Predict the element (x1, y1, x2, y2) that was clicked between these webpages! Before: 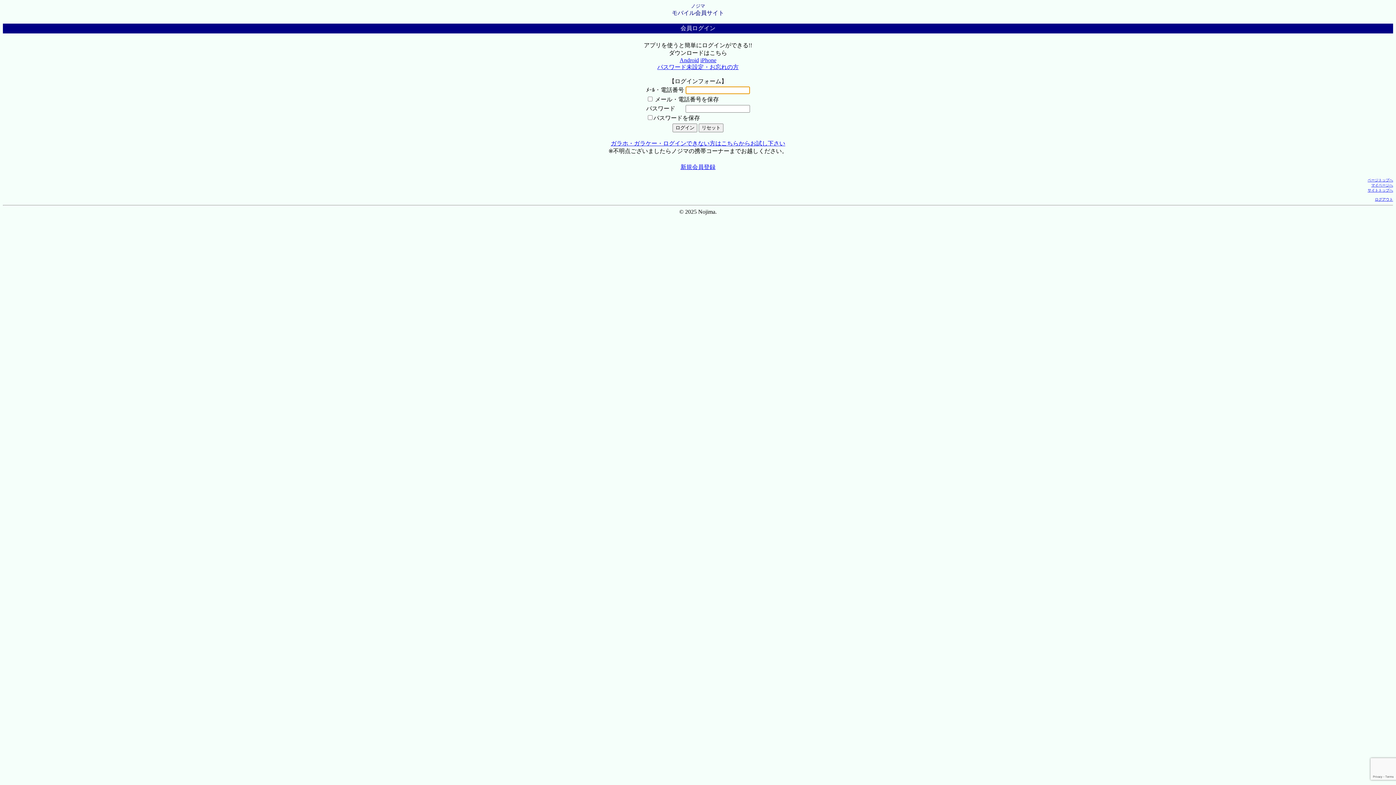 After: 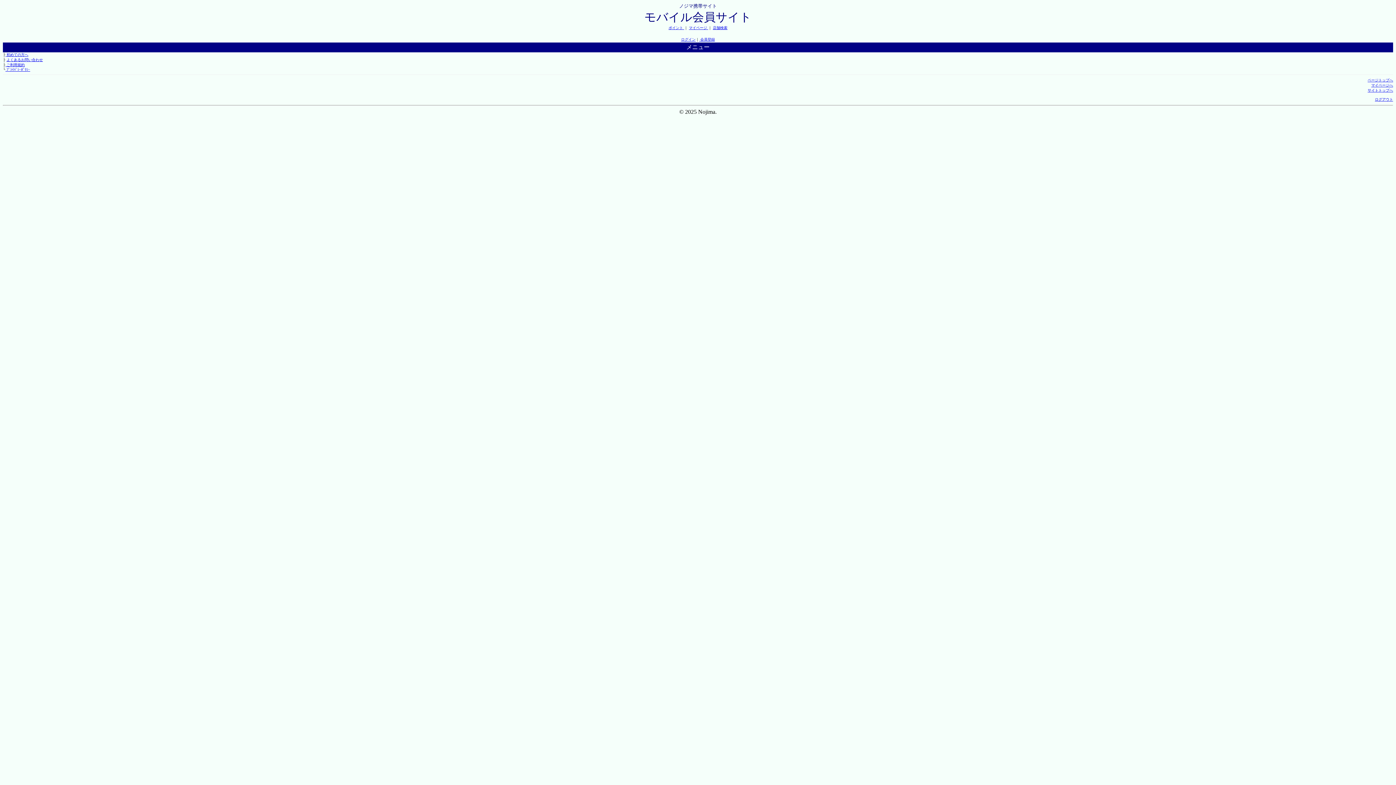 Action: bbox: (1375, 197, 1393, 201) label: ログアウト